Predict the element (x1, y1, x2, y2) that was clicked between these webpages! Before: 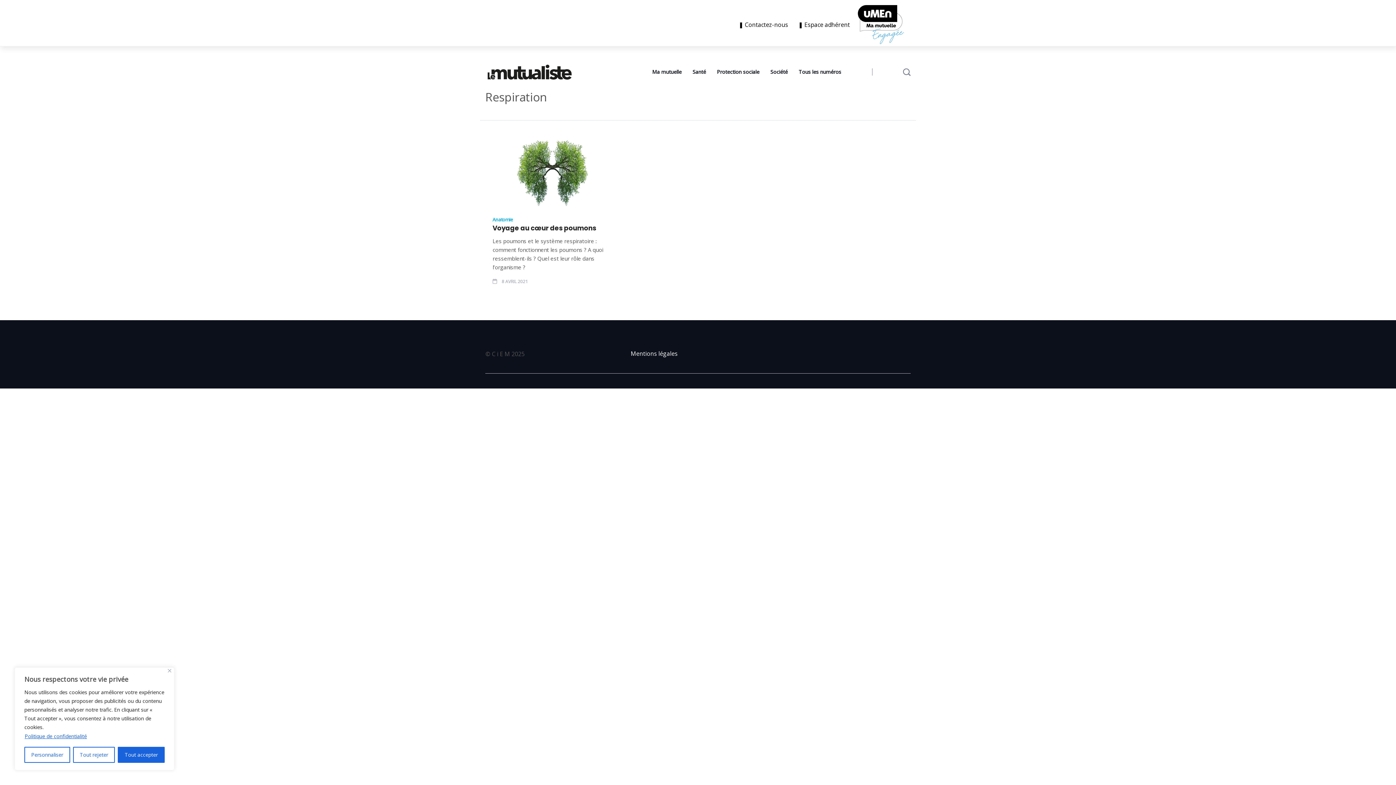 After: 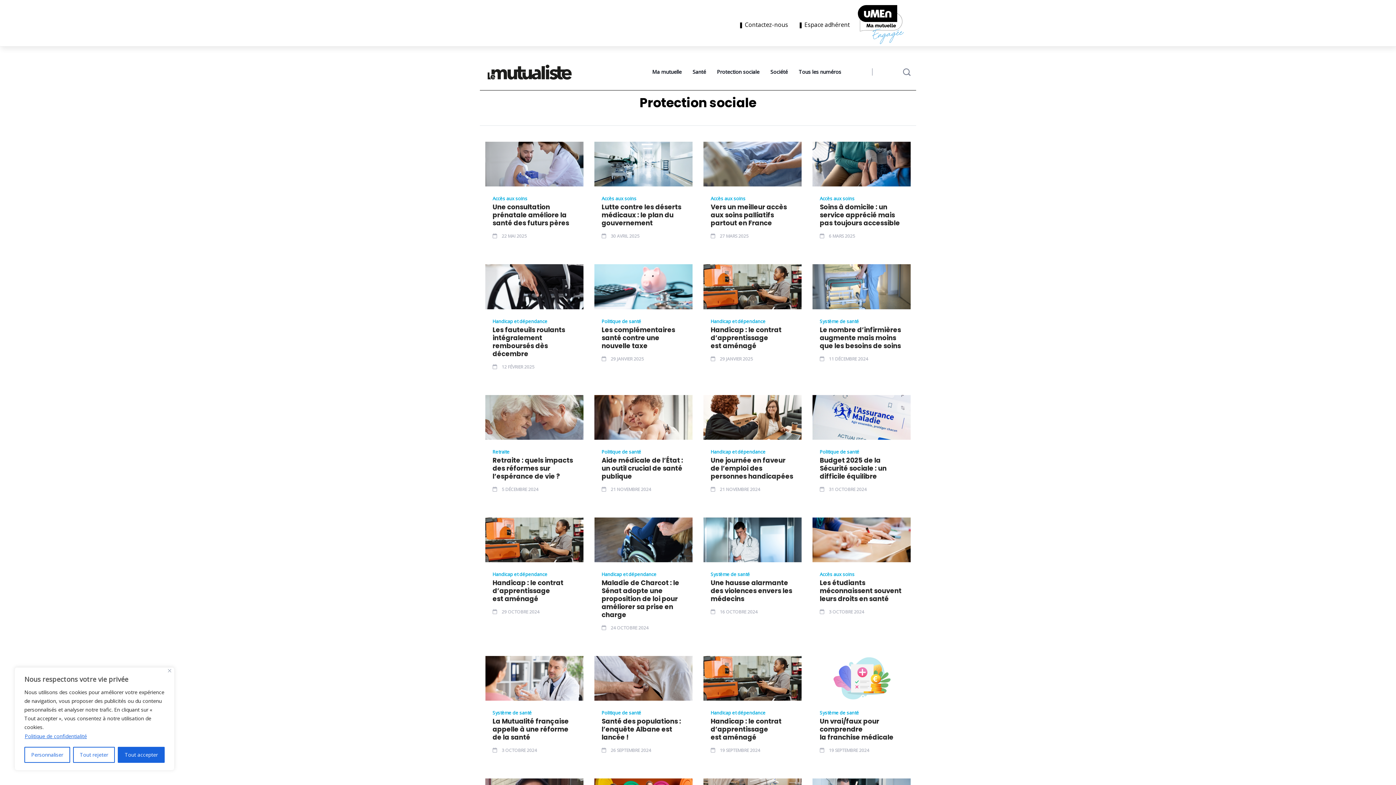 Action: label: Protection sociale bbox: (711, 56, 765, 87)